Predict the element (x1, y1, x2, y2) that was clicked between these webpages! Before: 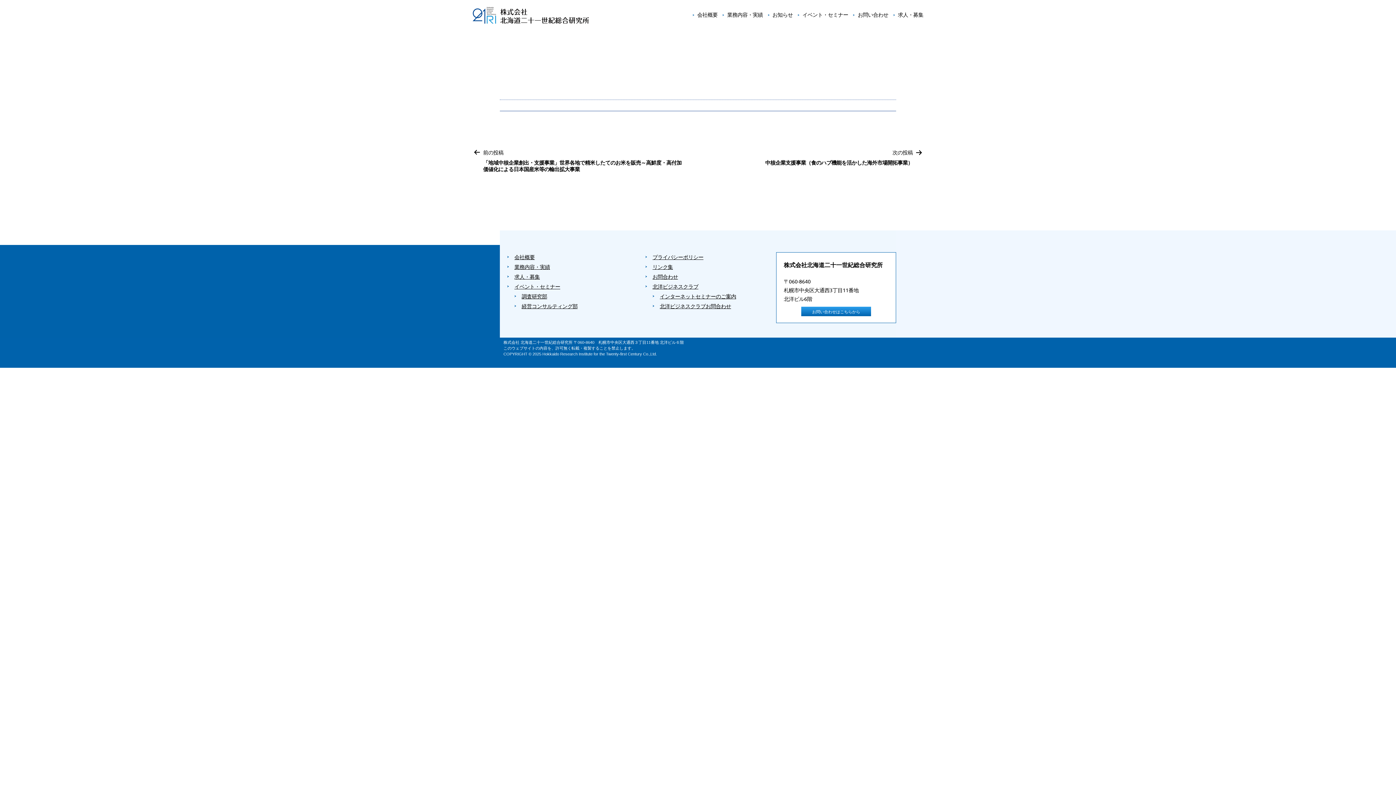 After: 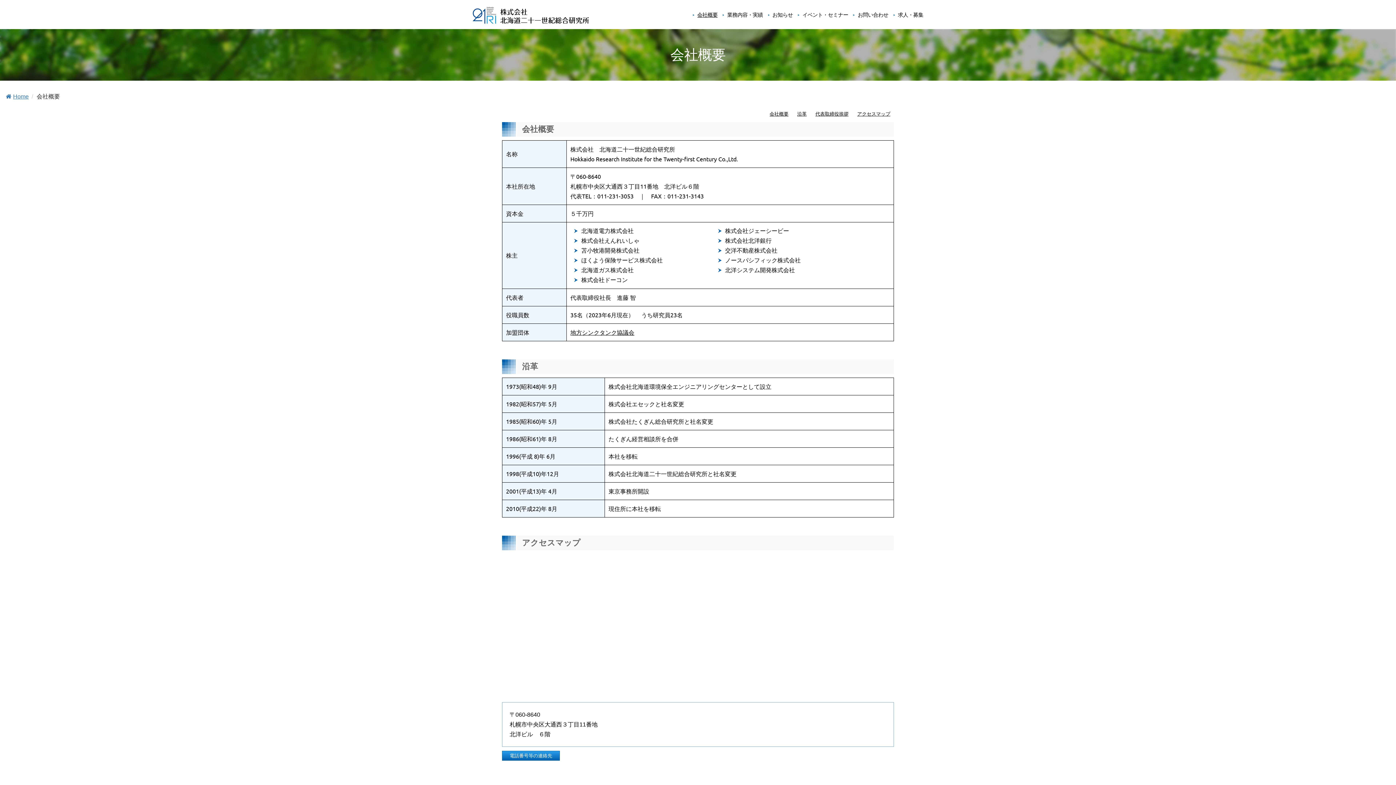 Action: bbox: (507, 253, 534, 260) label: 会社概要